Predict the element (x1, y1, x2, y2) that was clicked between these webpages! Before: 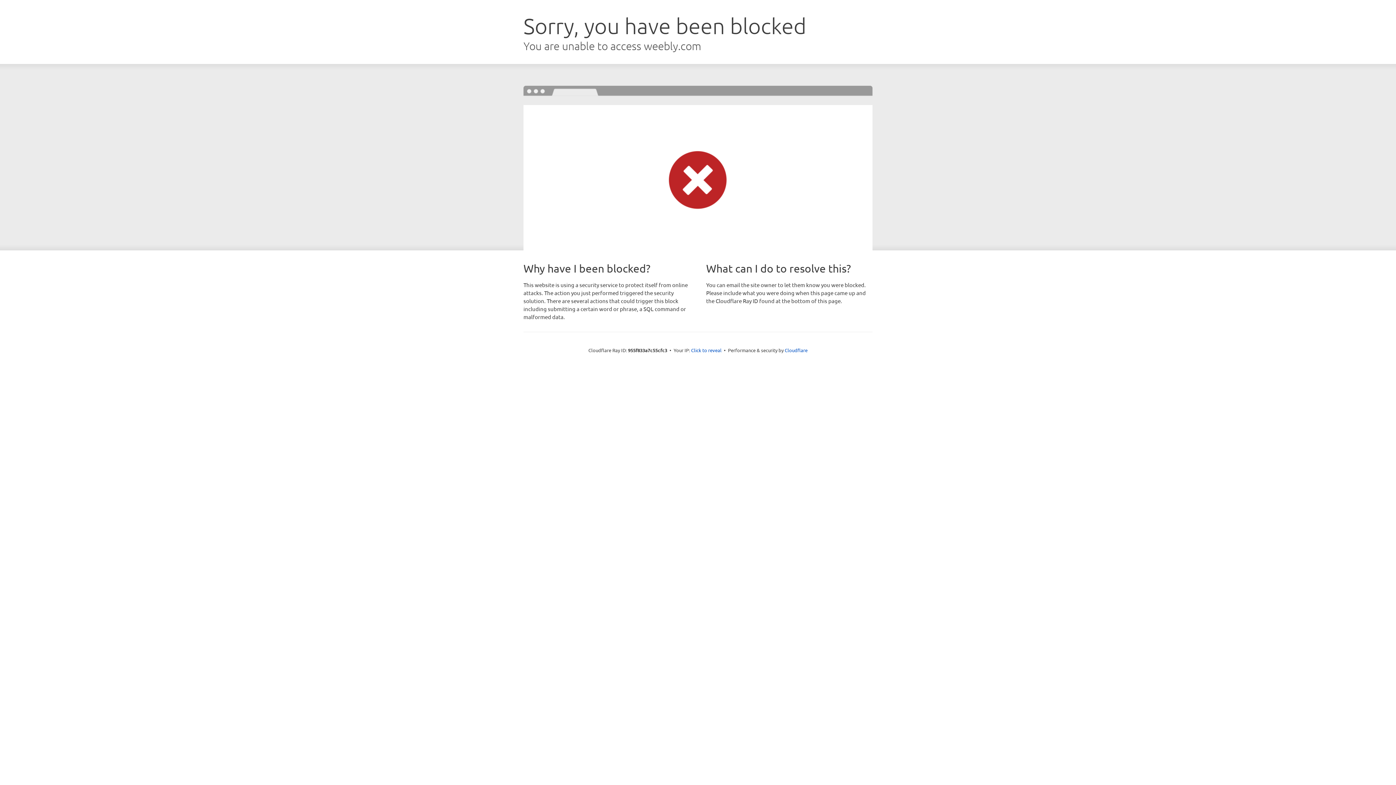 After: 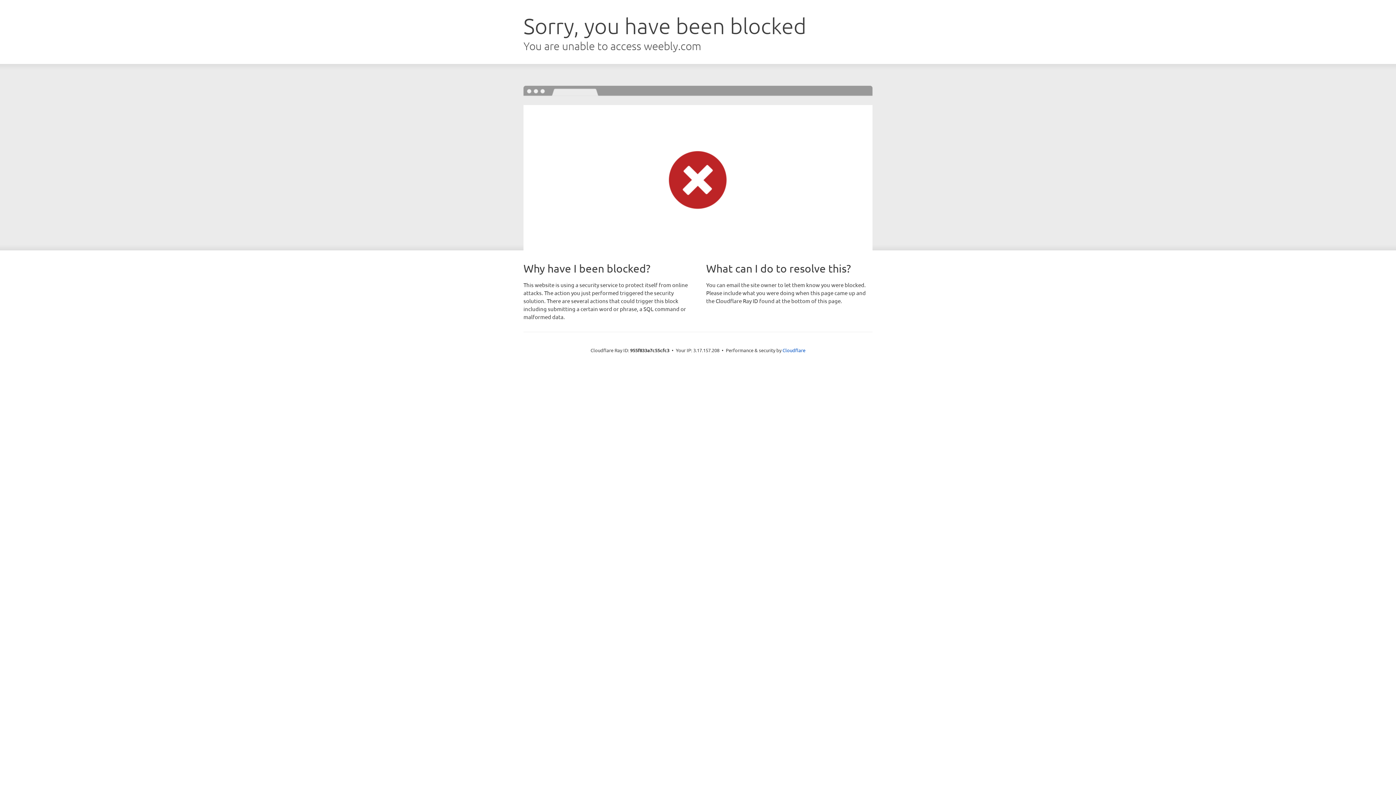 Action: label: Click to reveal bbox: (691, 346, 721, 353)